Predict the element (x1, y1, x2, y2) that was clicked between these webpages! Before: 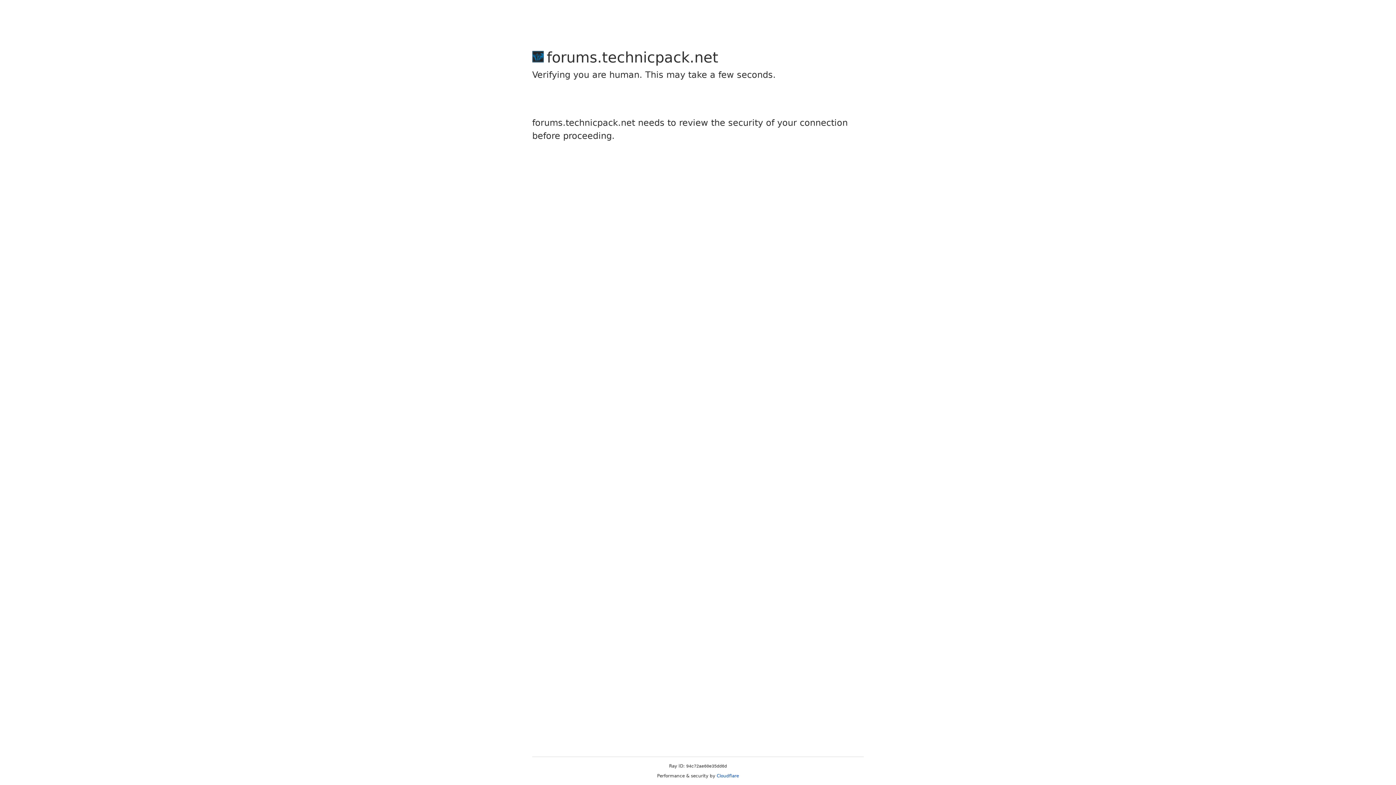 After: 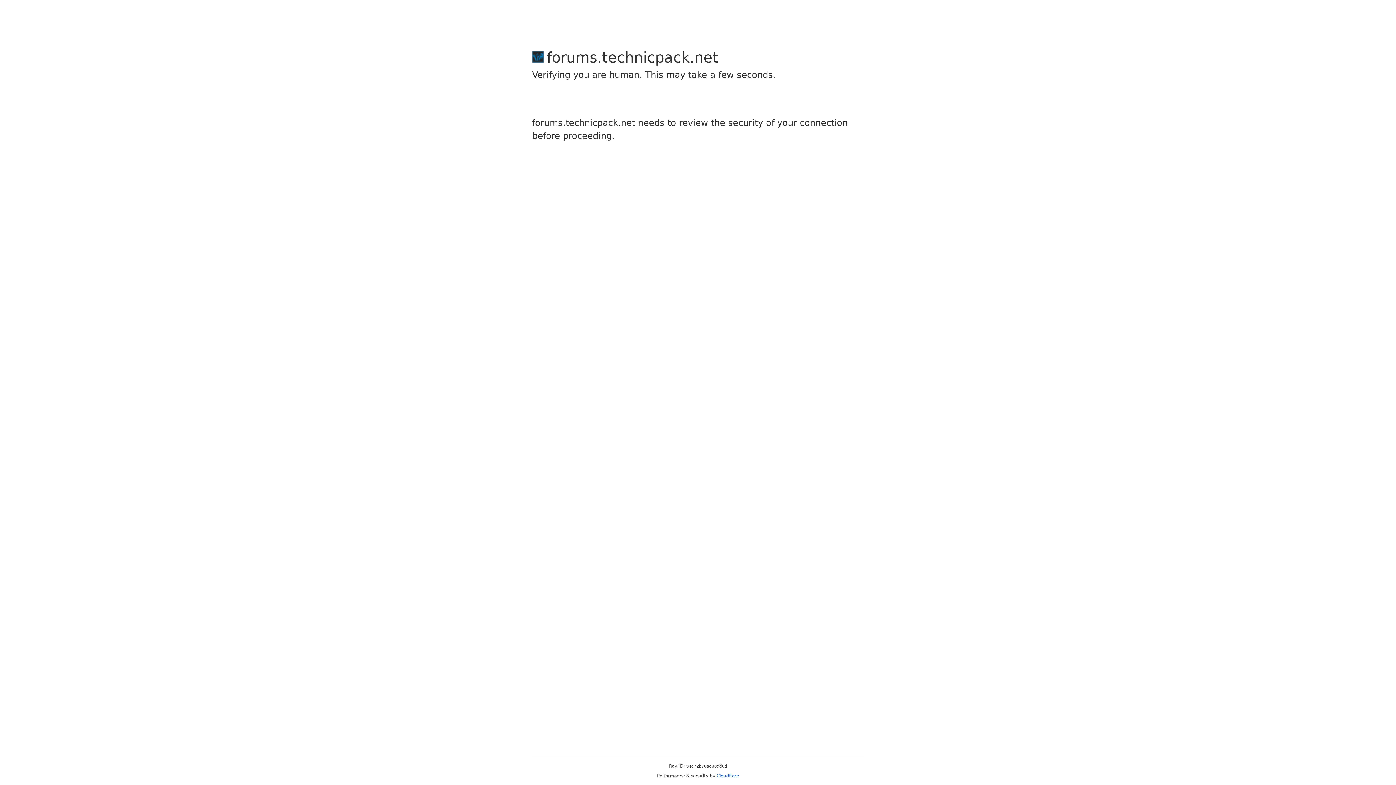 Action: label: Cloudflare bbox: (716, 773, 739, 778)